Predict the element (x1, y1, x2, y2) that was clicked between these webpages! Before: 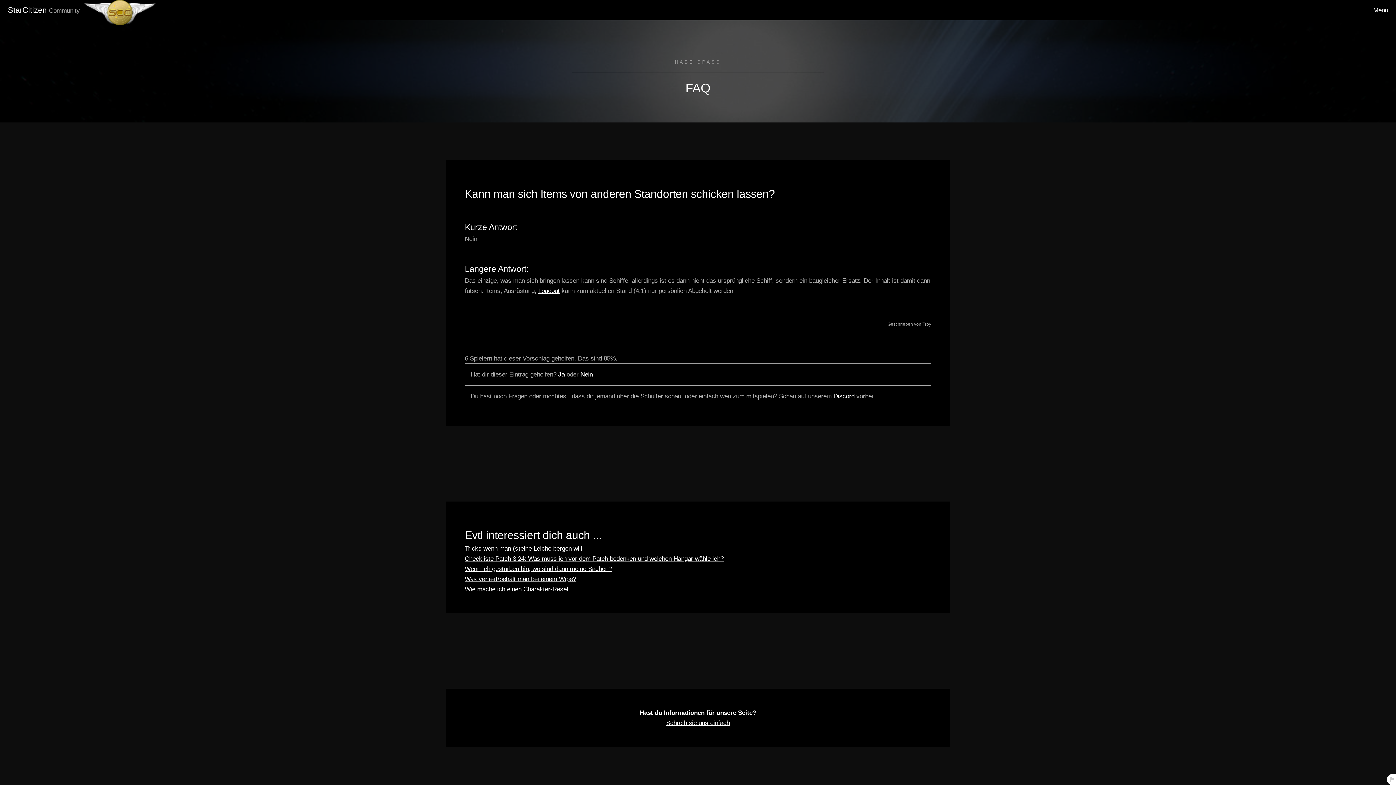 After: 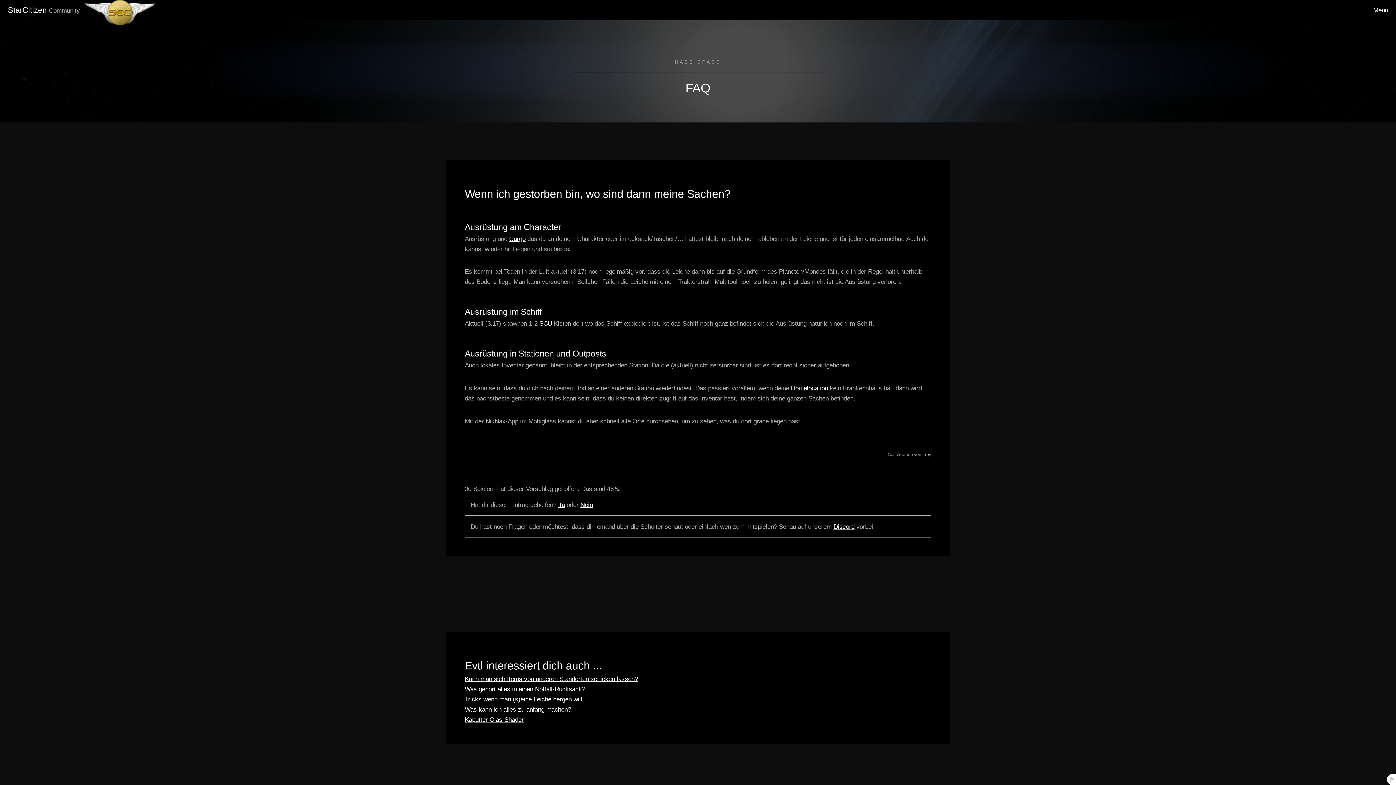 Action: bbox: (464, 565, 611, 572) label: Wenn ich gestorben bin, wo sind dann meine Sachen?